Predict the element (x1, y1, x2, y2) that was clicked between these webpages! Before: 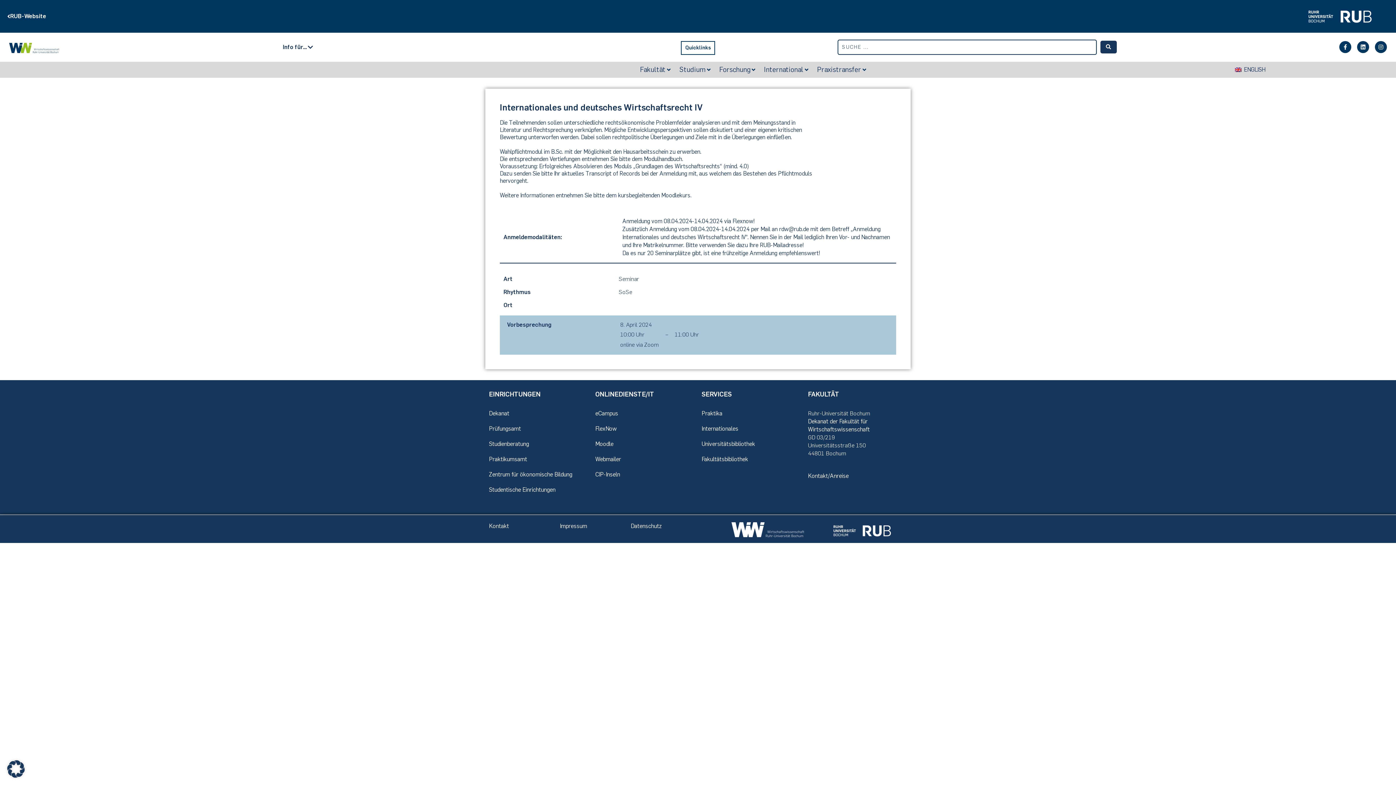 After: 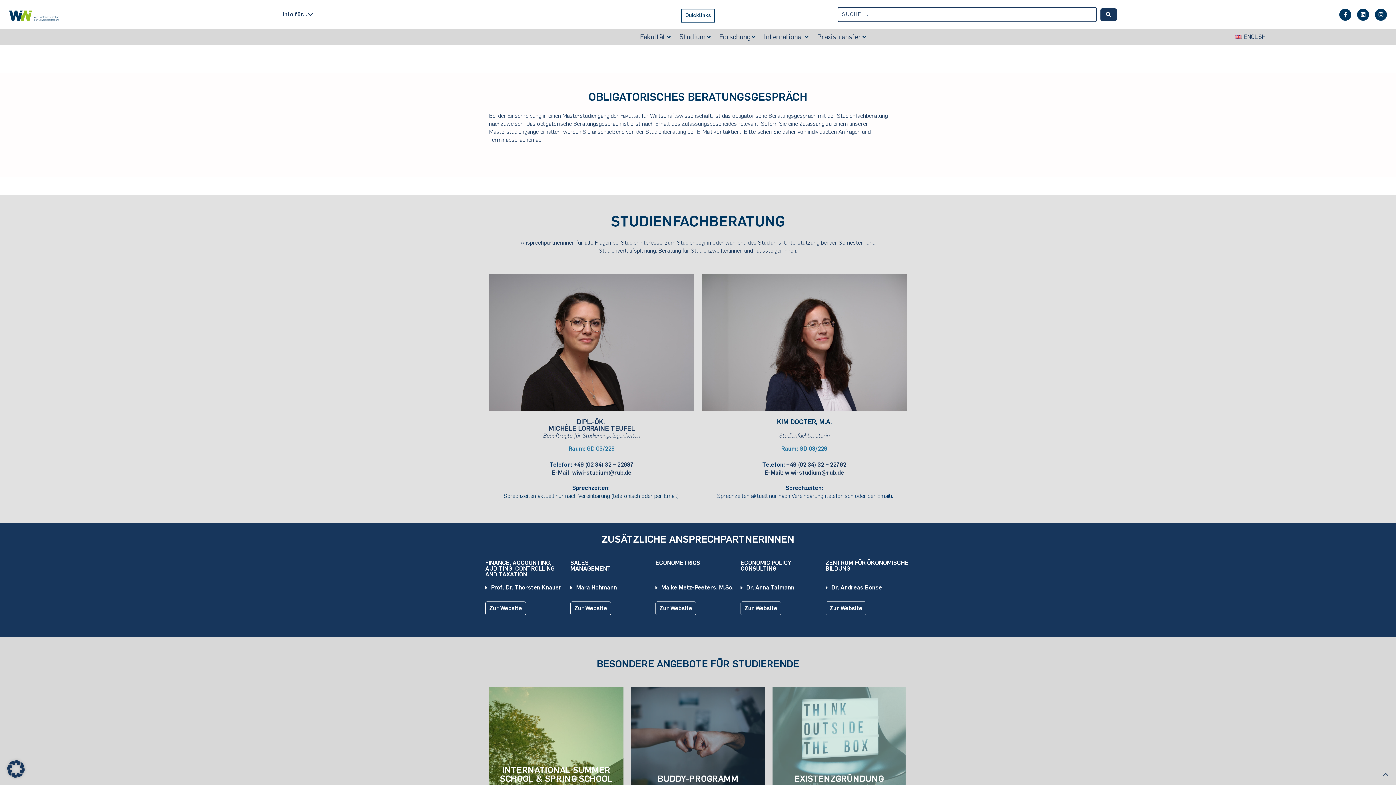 Action: bbox: (489, 440, 529, 447) label: Studienberatung